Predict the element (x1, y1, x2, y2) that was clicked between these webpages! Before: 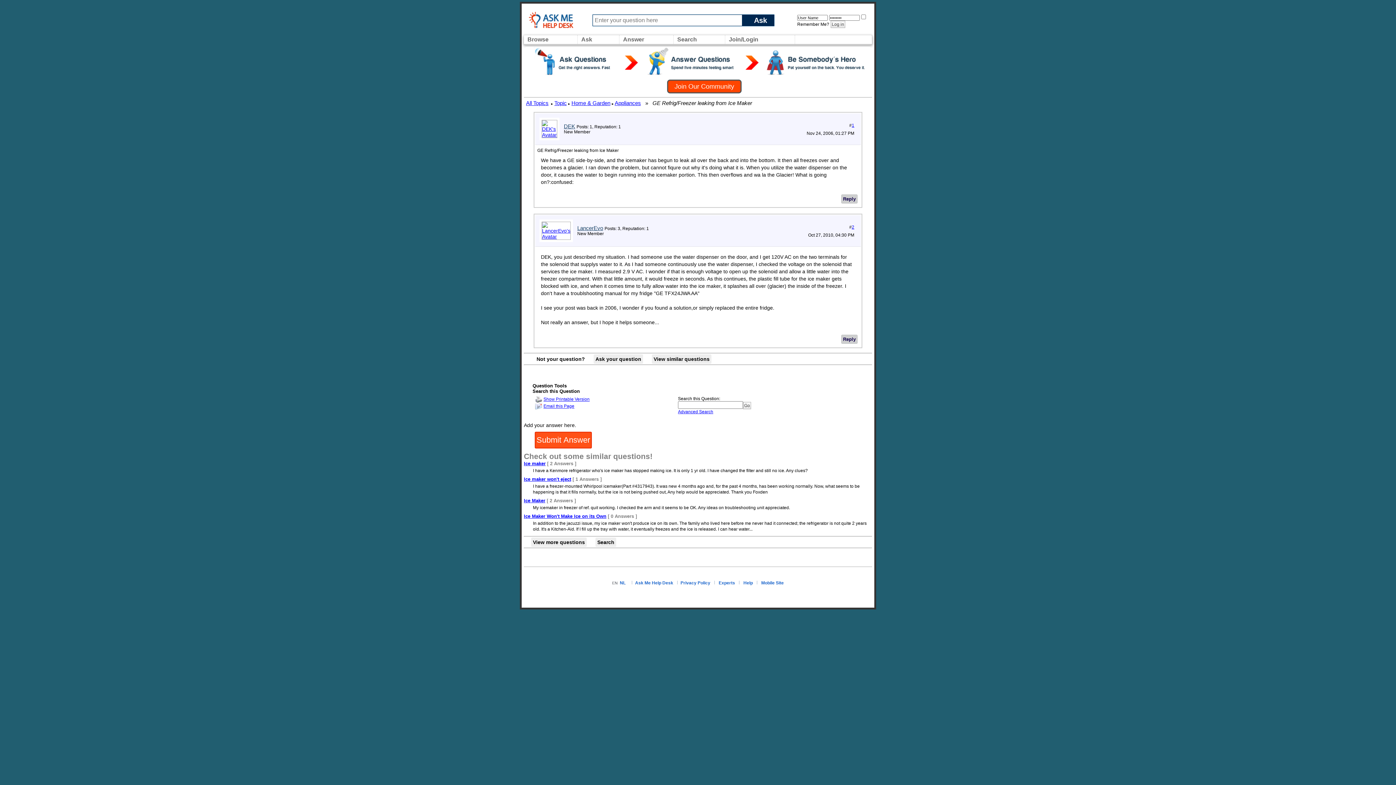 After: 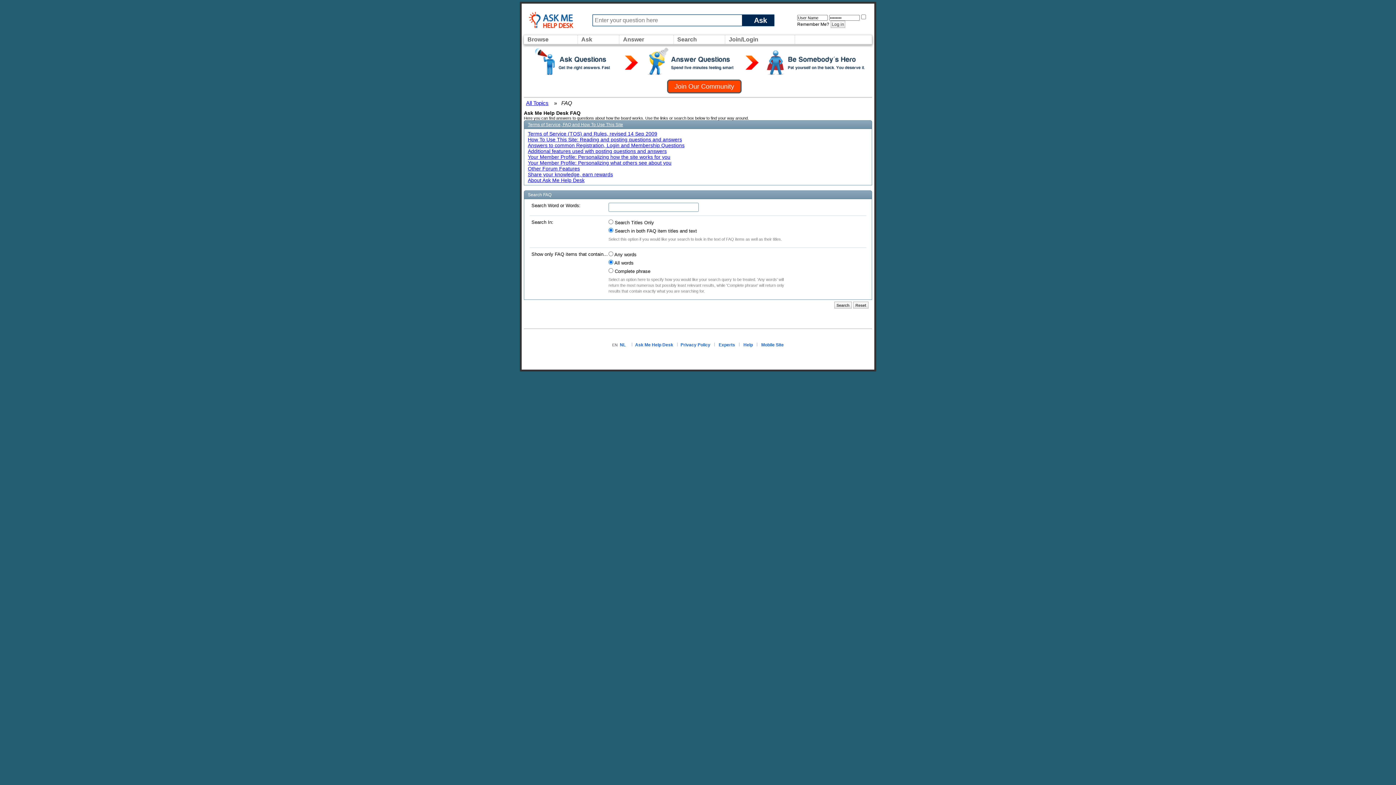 Action: label: Help bbox: (743, 580, 753, 585)